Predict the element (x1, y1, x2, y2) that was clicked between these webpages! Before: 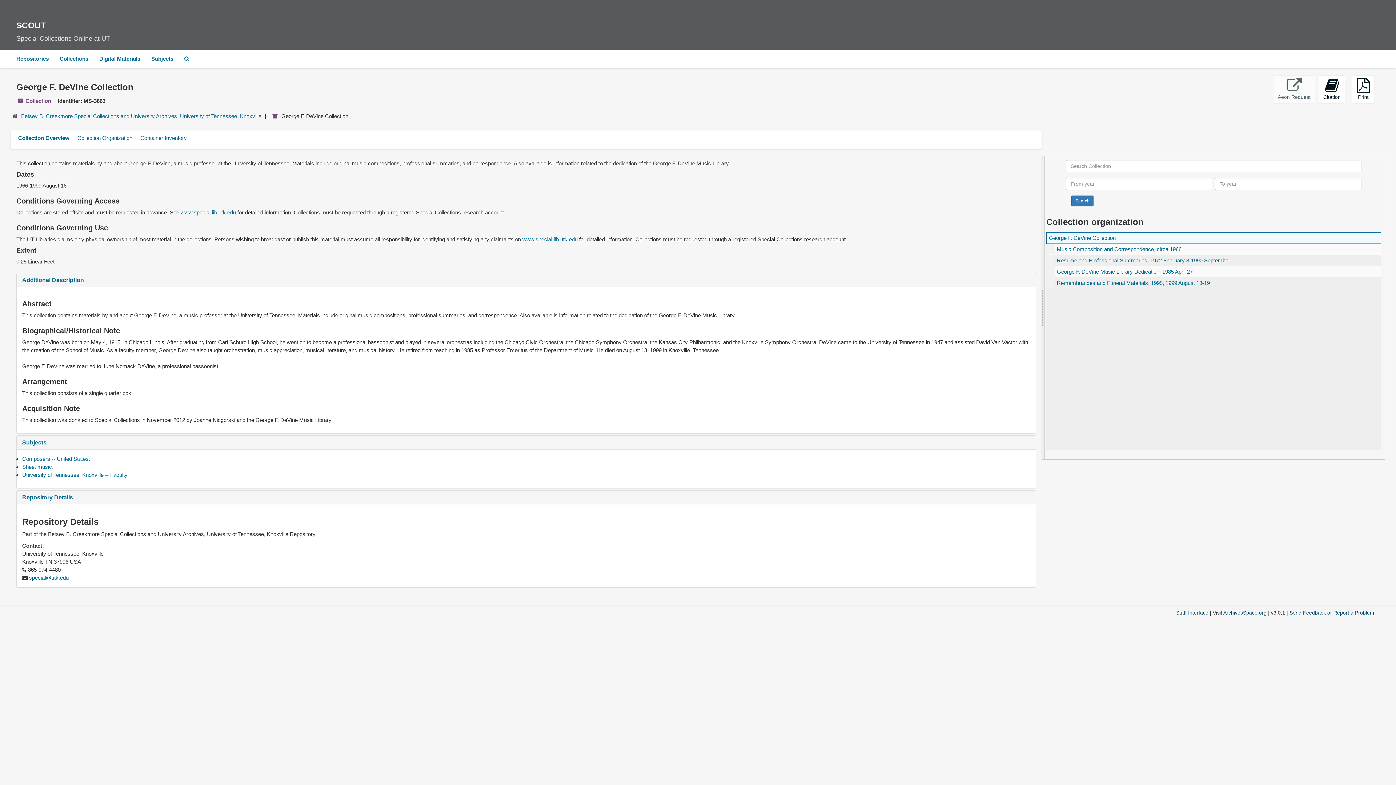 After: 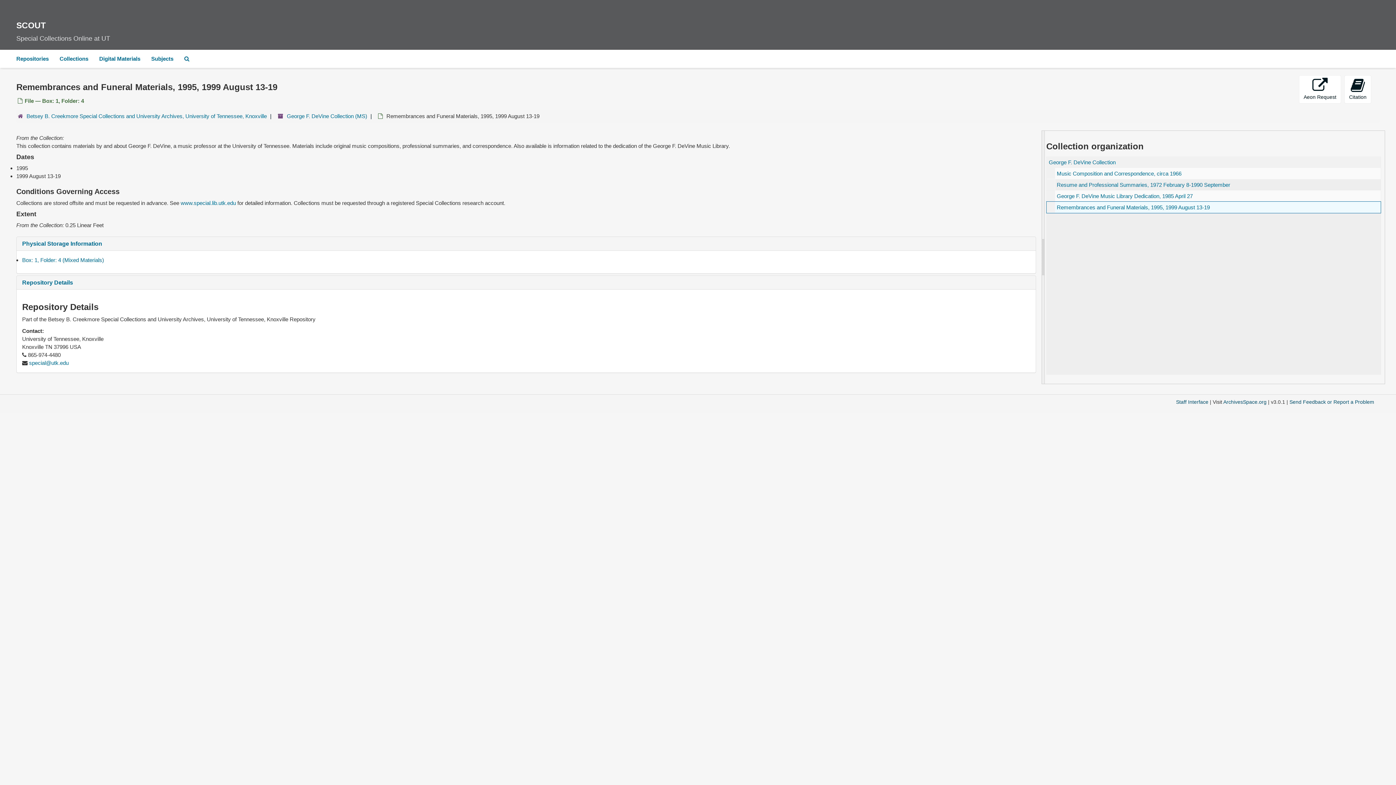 Action: label: Remembrances and Funeral Materials, 1995, 1999 August 13-19 bbox: (1057, 279, 1210, 286)